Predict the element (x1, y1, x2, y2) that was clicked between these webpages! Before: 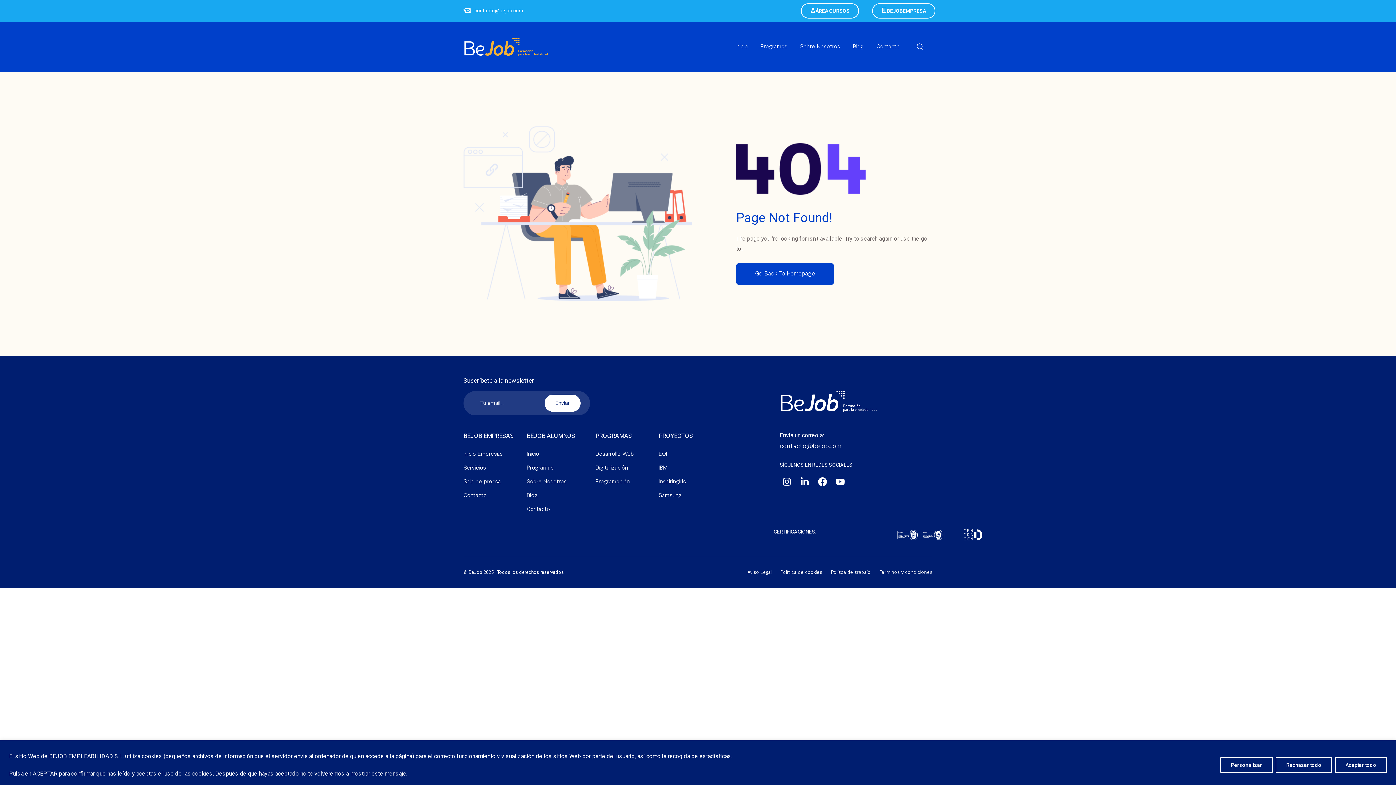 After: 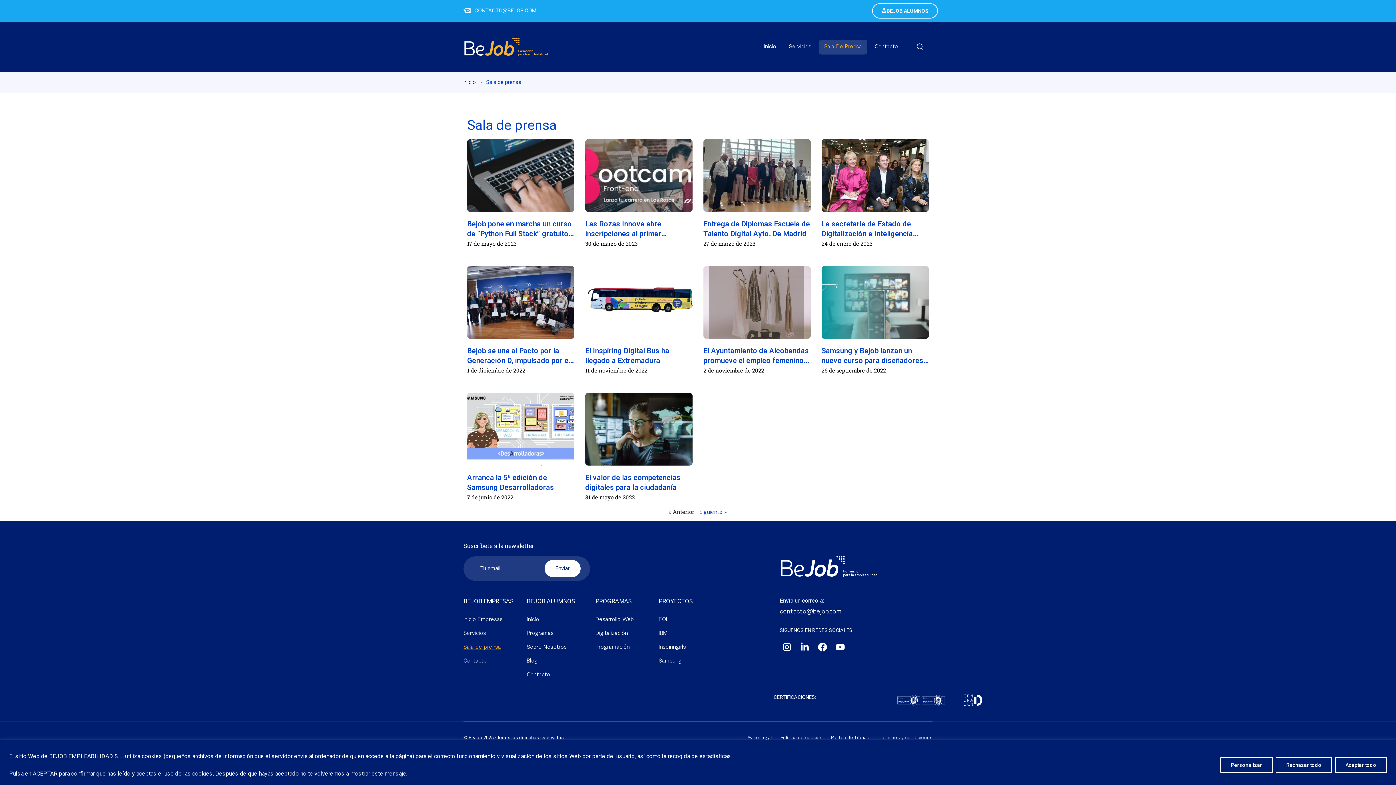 Action: label: Sala de prensa bbox: (463, 477, 501, 487)